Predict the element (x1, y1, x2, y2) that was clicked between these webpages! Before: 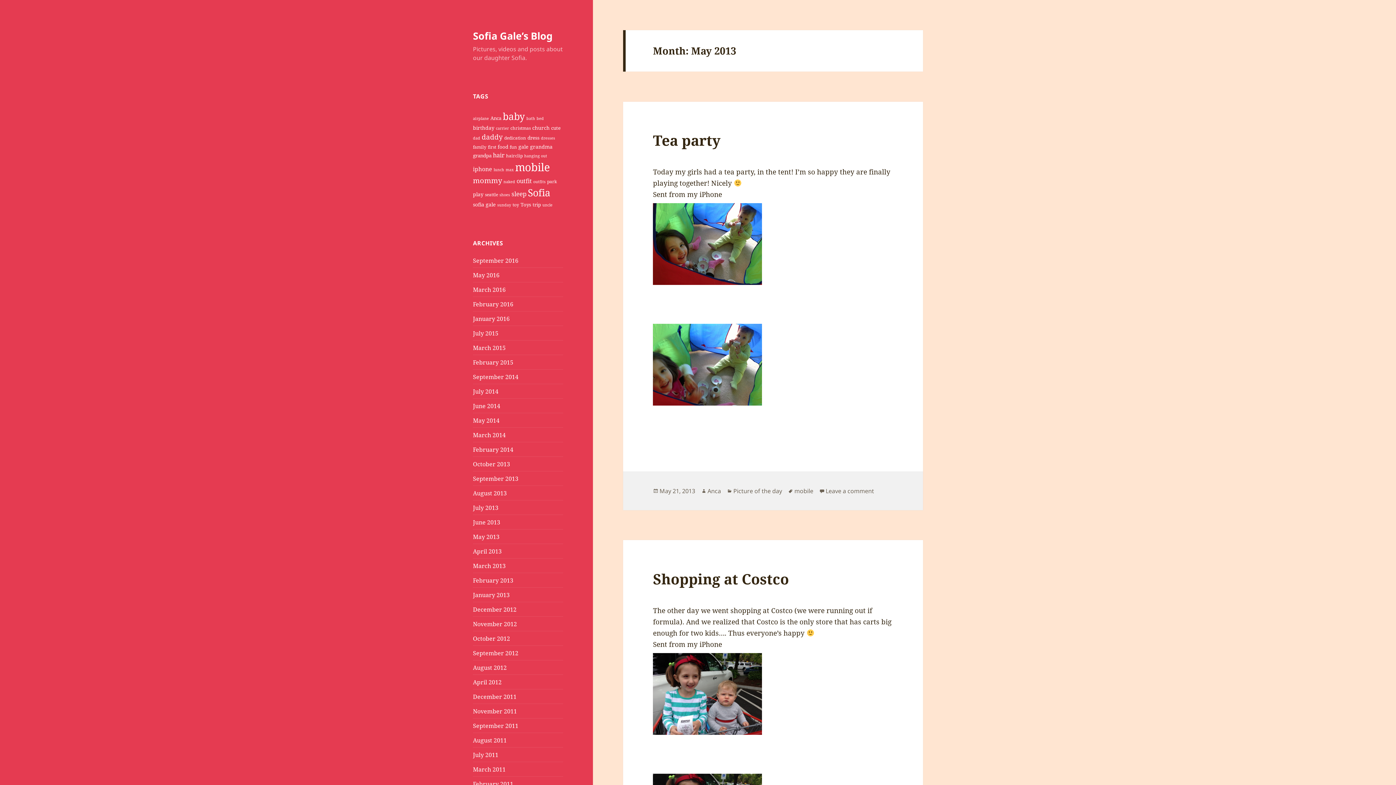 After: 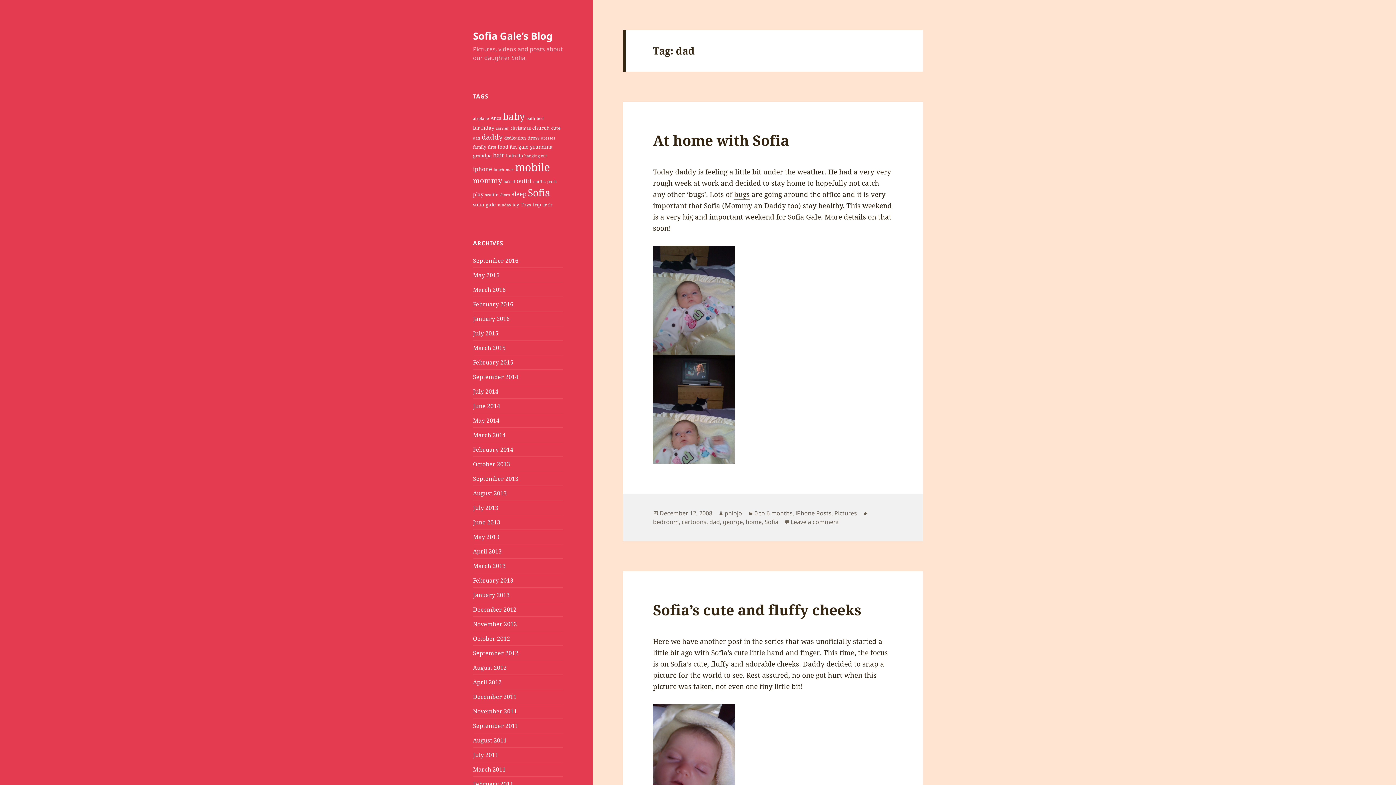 Action: label: dad (2 items) bbox: (473, 135, 480, 140)